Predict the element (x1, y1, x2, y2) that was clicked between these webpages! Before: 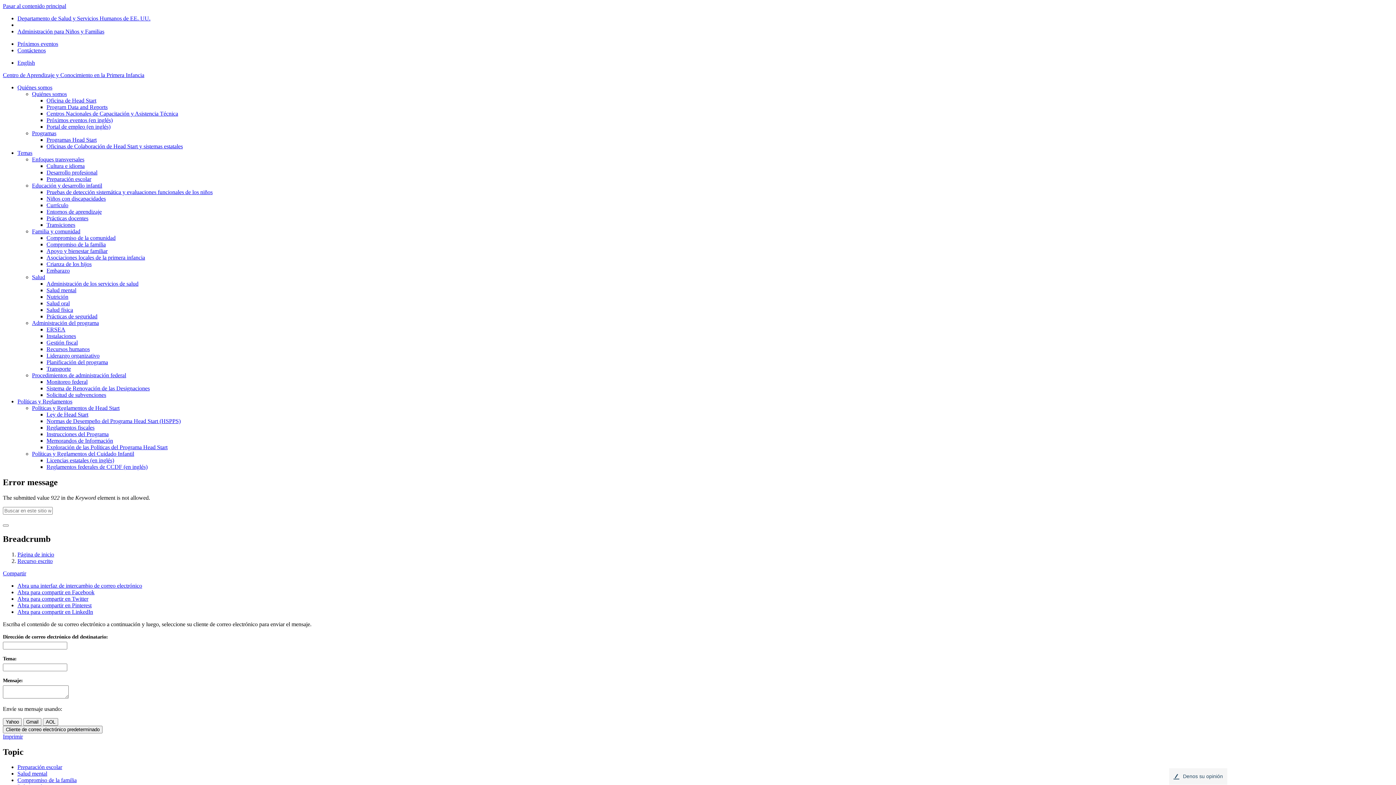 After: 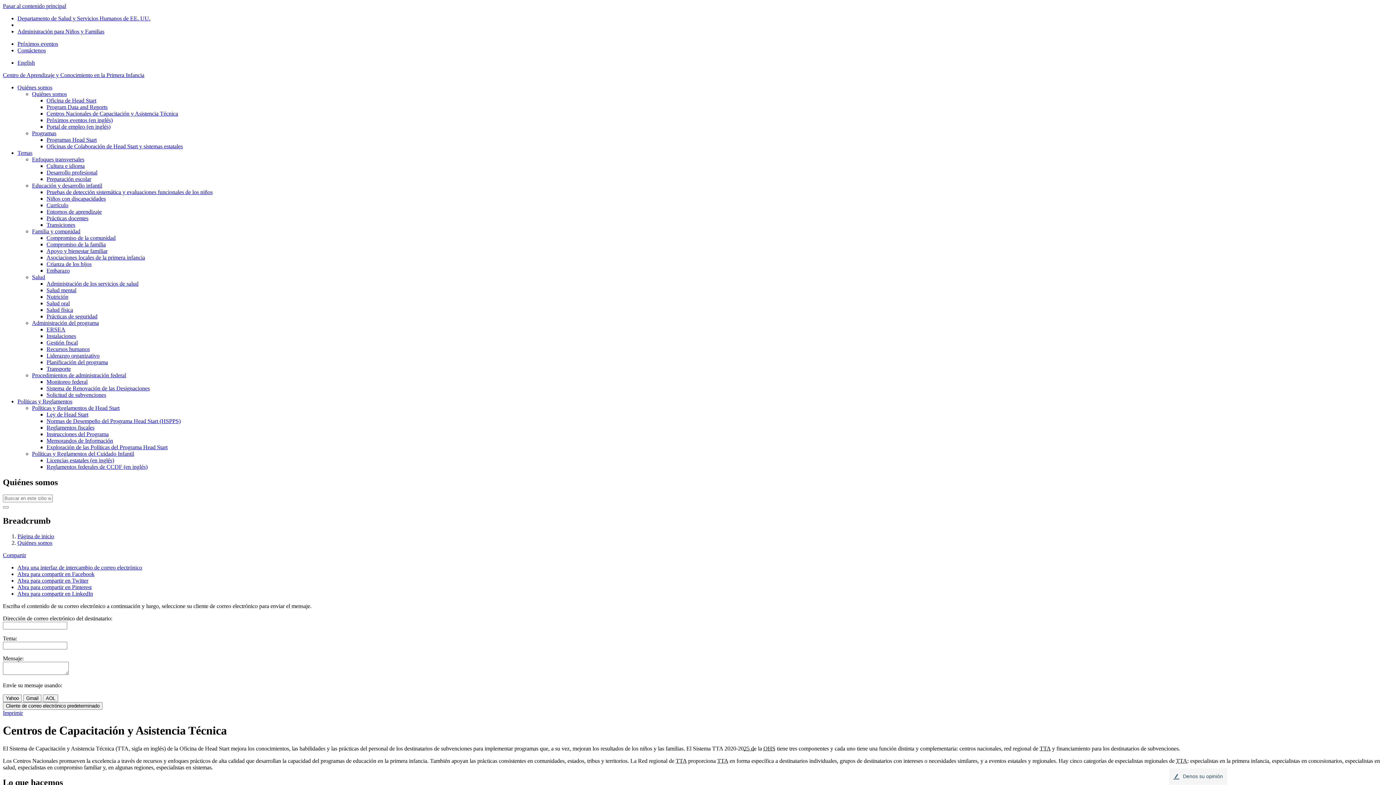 Action: label: Centros Nacionales de Capacitación y Asistencia Técnica bbox: (46, 110, 178, 116)